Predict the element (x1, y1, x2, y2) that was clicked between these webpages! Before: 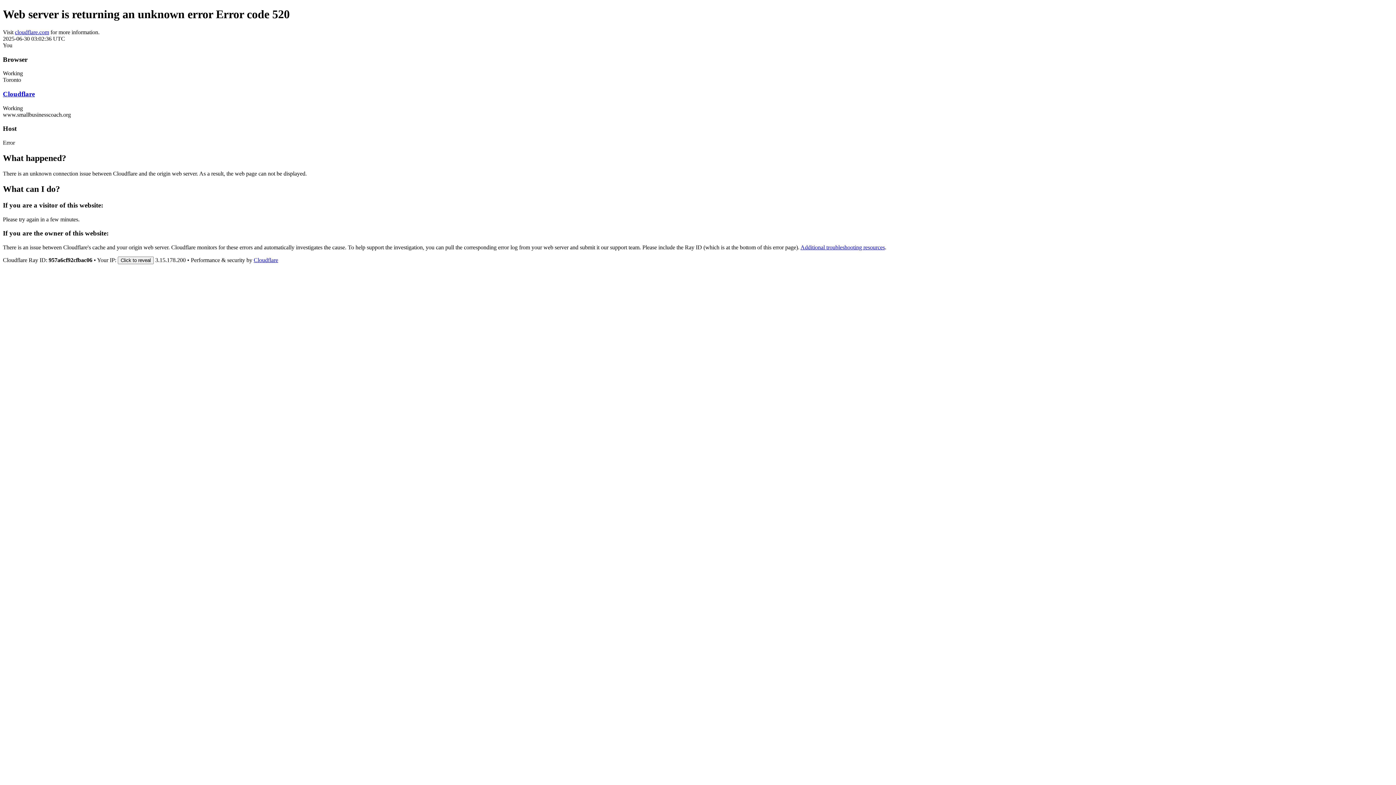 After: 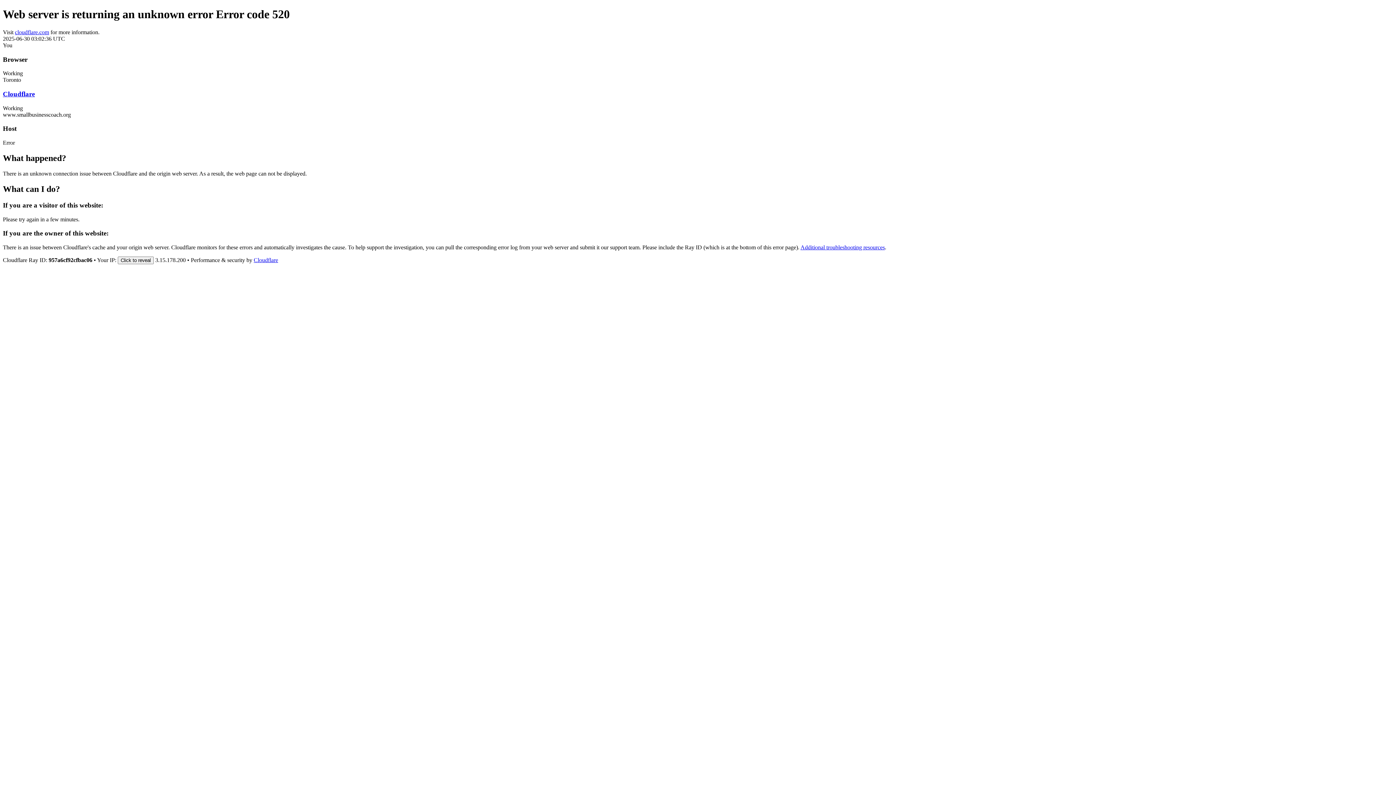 Action: bbox: (2, 90, 34, 97) label: Cloudflare